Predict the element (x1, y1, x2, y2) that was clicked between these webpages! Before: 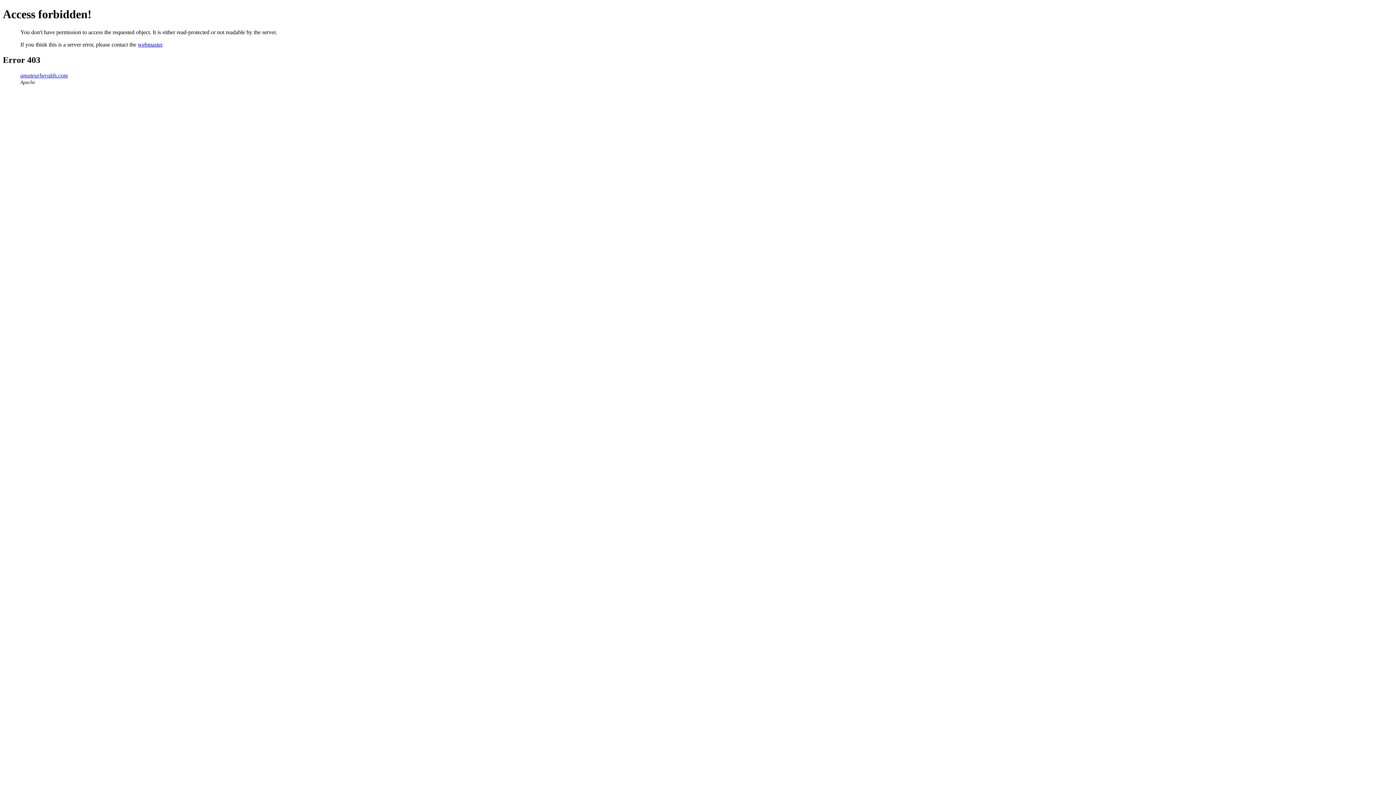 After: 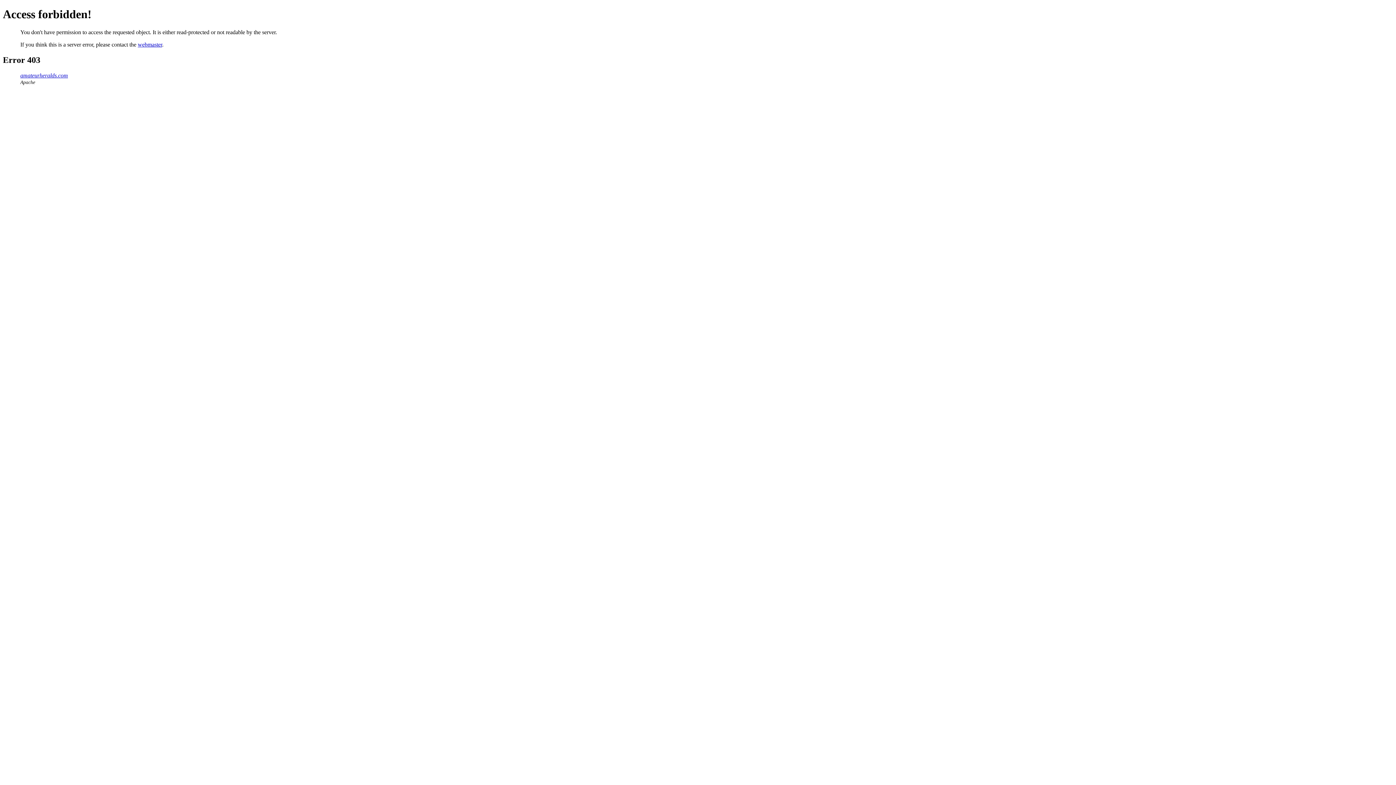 Action: bbox: (137, 41, 162, 47) label: webmaster